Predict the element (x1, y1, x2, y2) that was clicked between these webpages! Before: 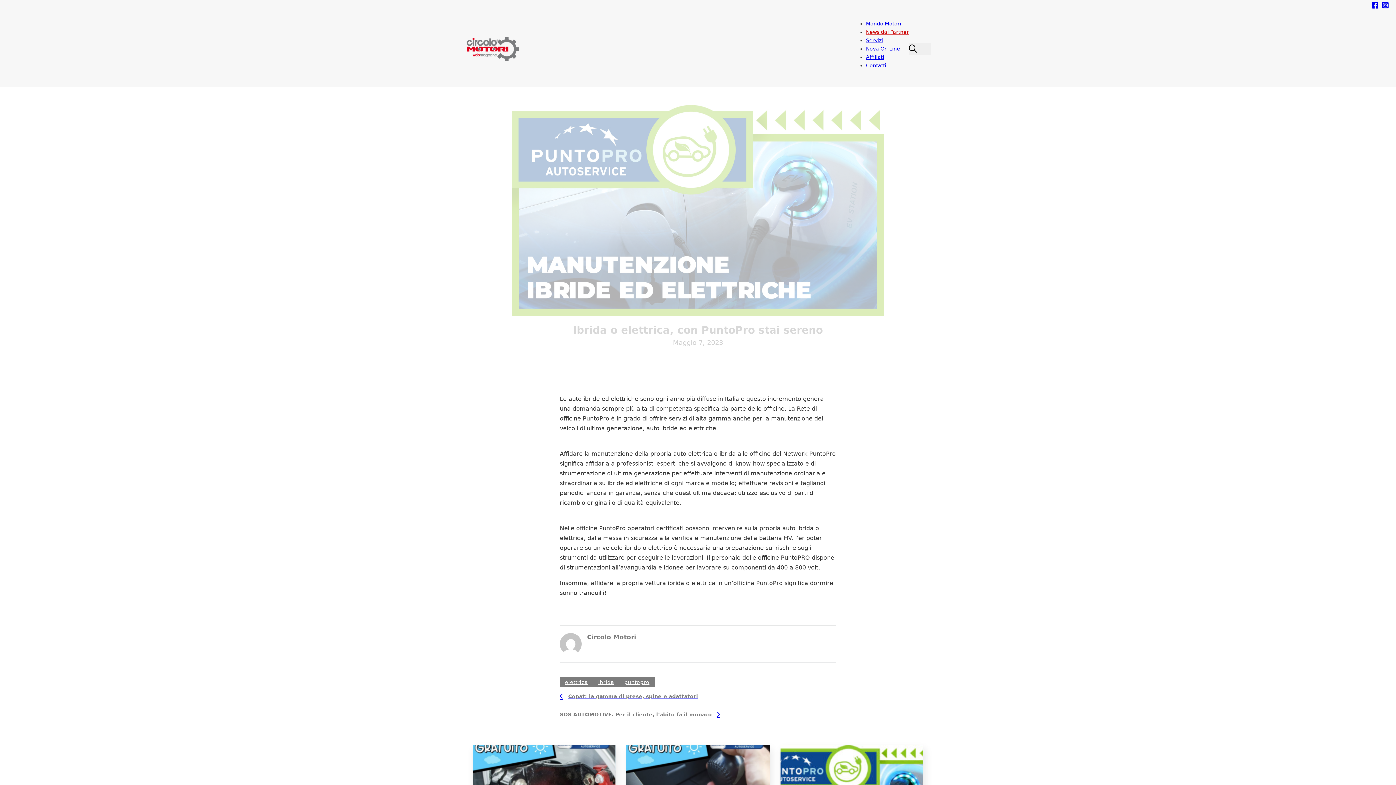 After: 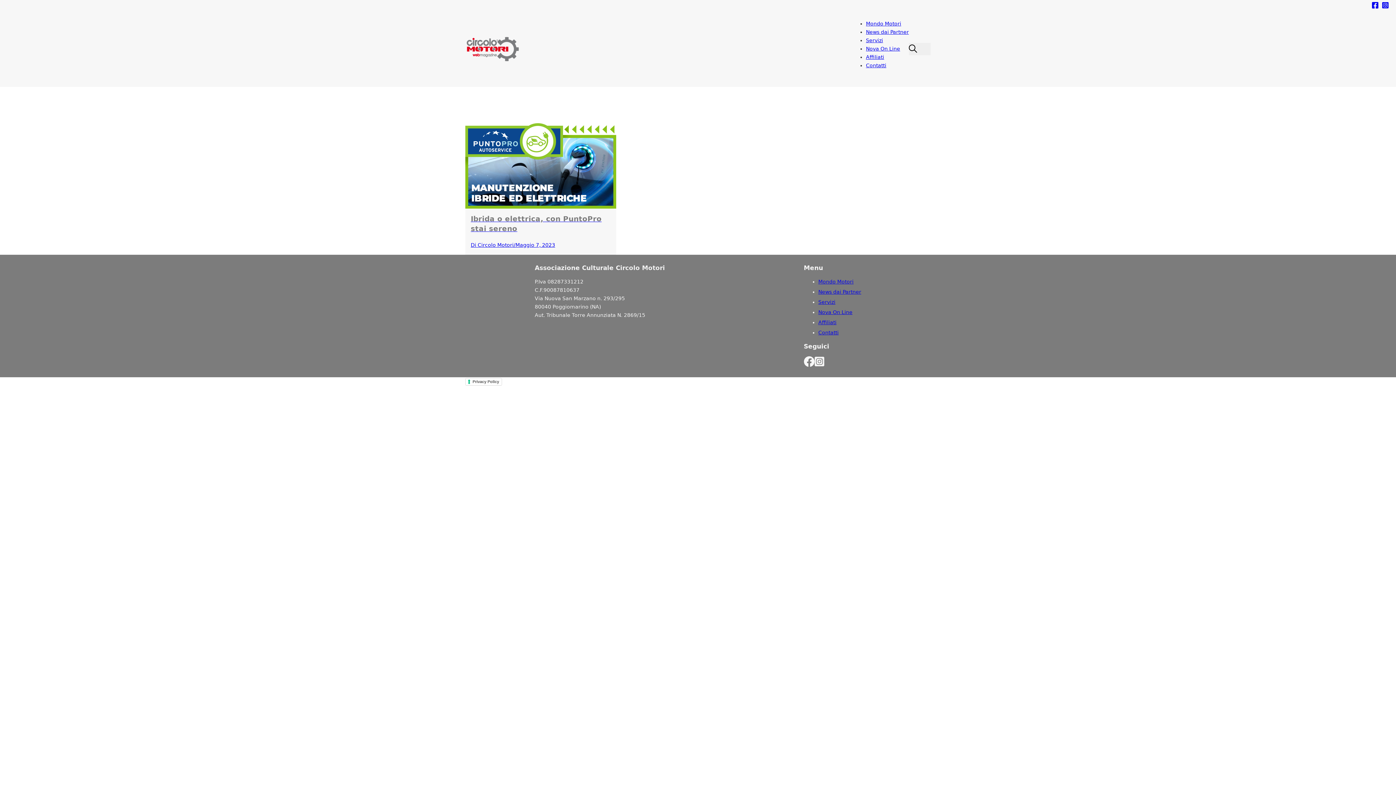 Action: bbox: (593, 677, 619, 687) label: ibrida